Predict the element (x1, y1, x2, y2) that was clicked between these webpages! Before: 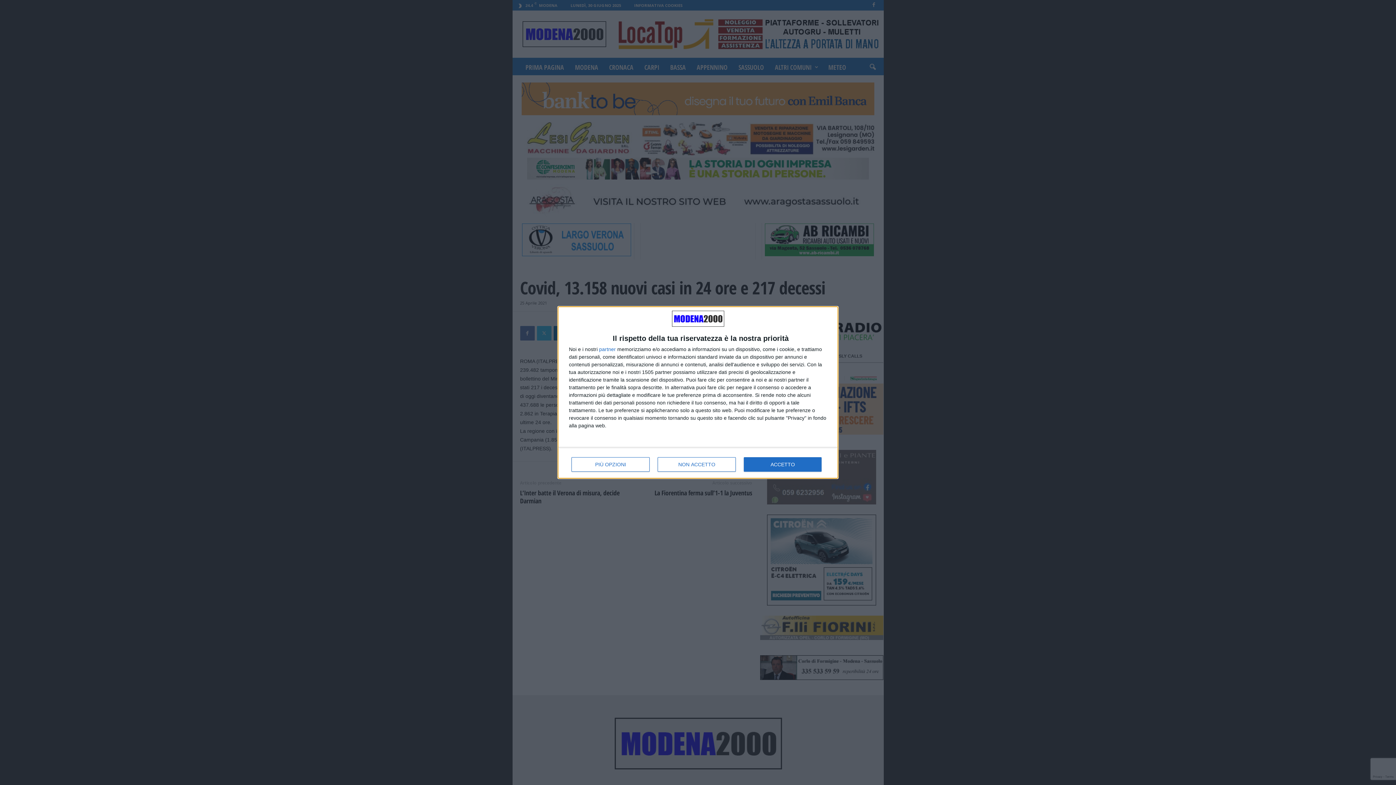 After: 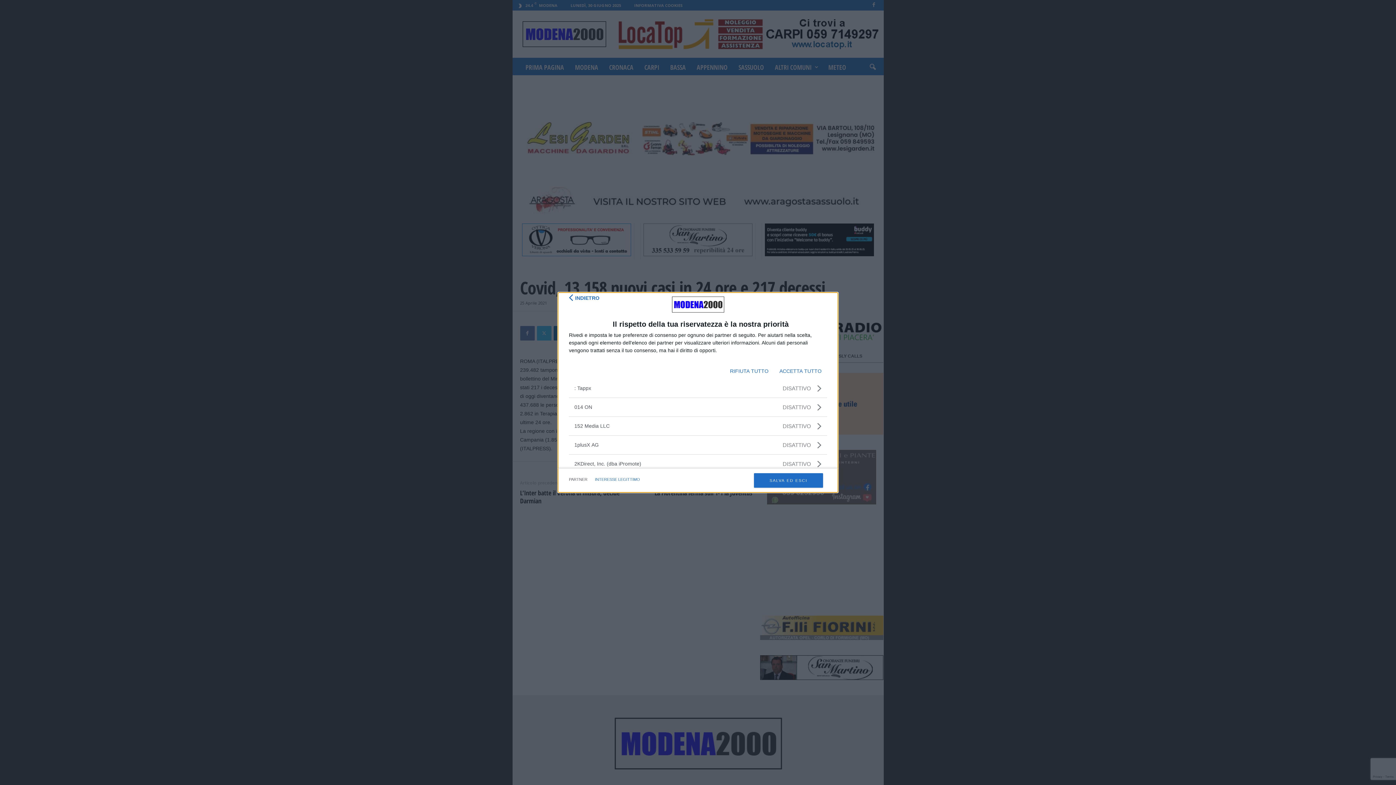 Action: bbox: (599, 346, 616, 352) label: partner